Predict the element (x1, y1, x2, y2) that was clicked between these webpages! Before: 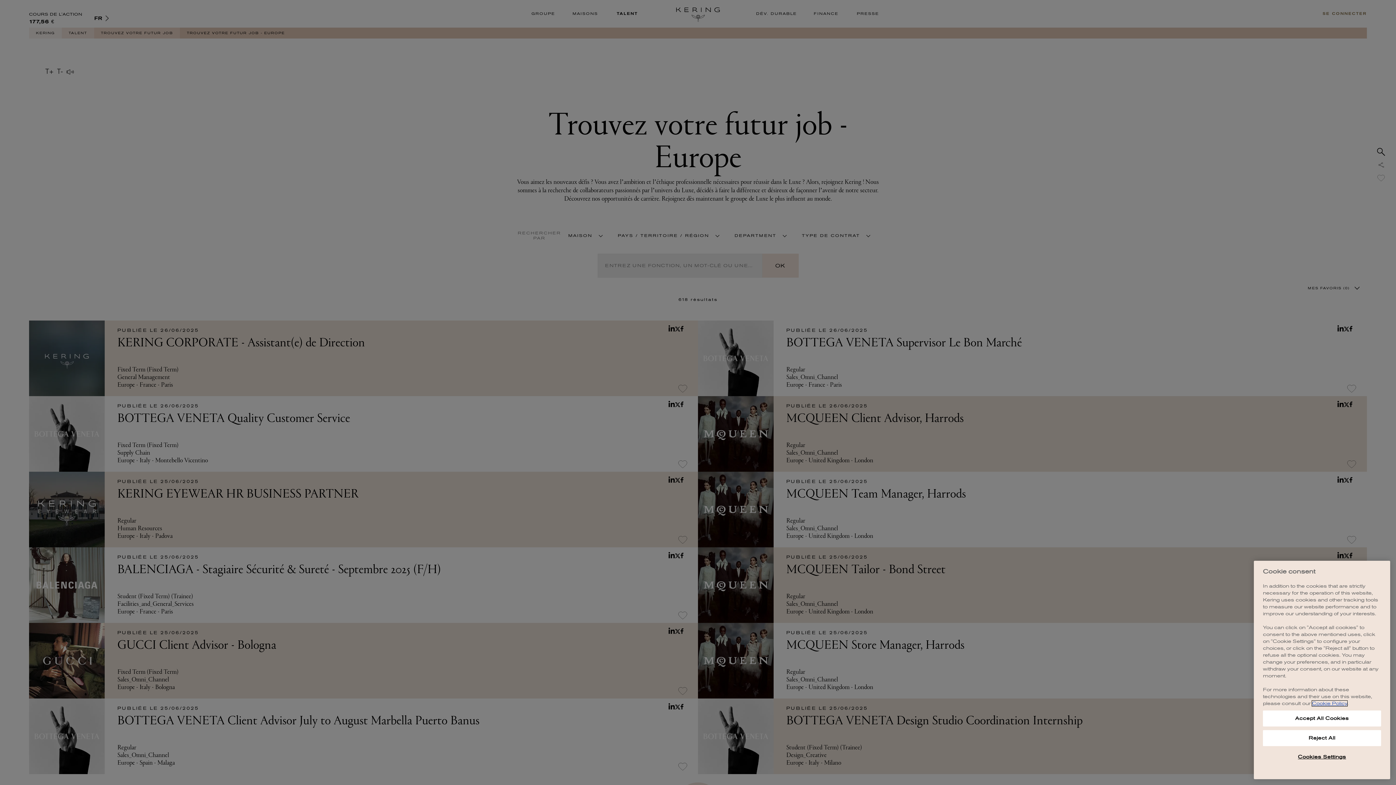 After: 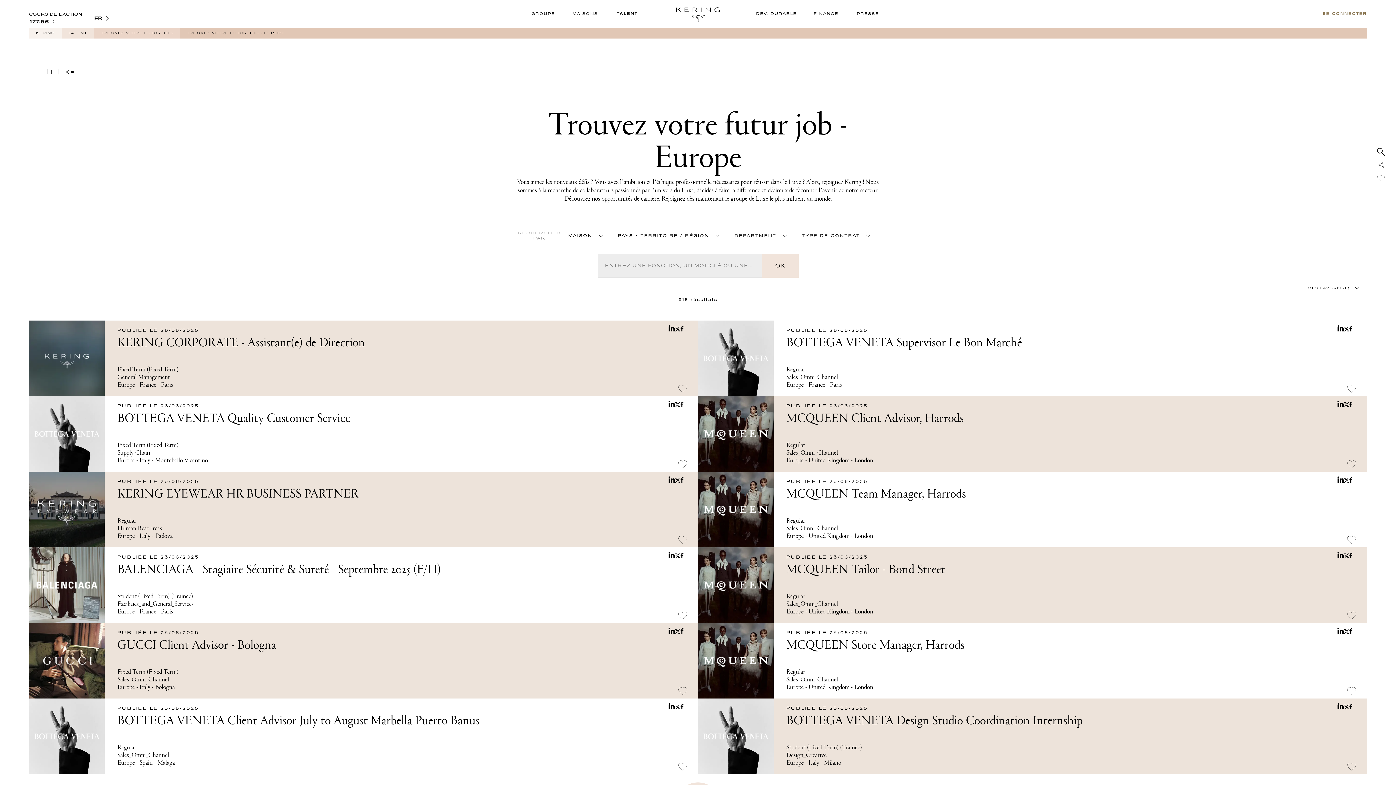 Action: bbox: (1263, 730, 1381, 746) label: Reject All